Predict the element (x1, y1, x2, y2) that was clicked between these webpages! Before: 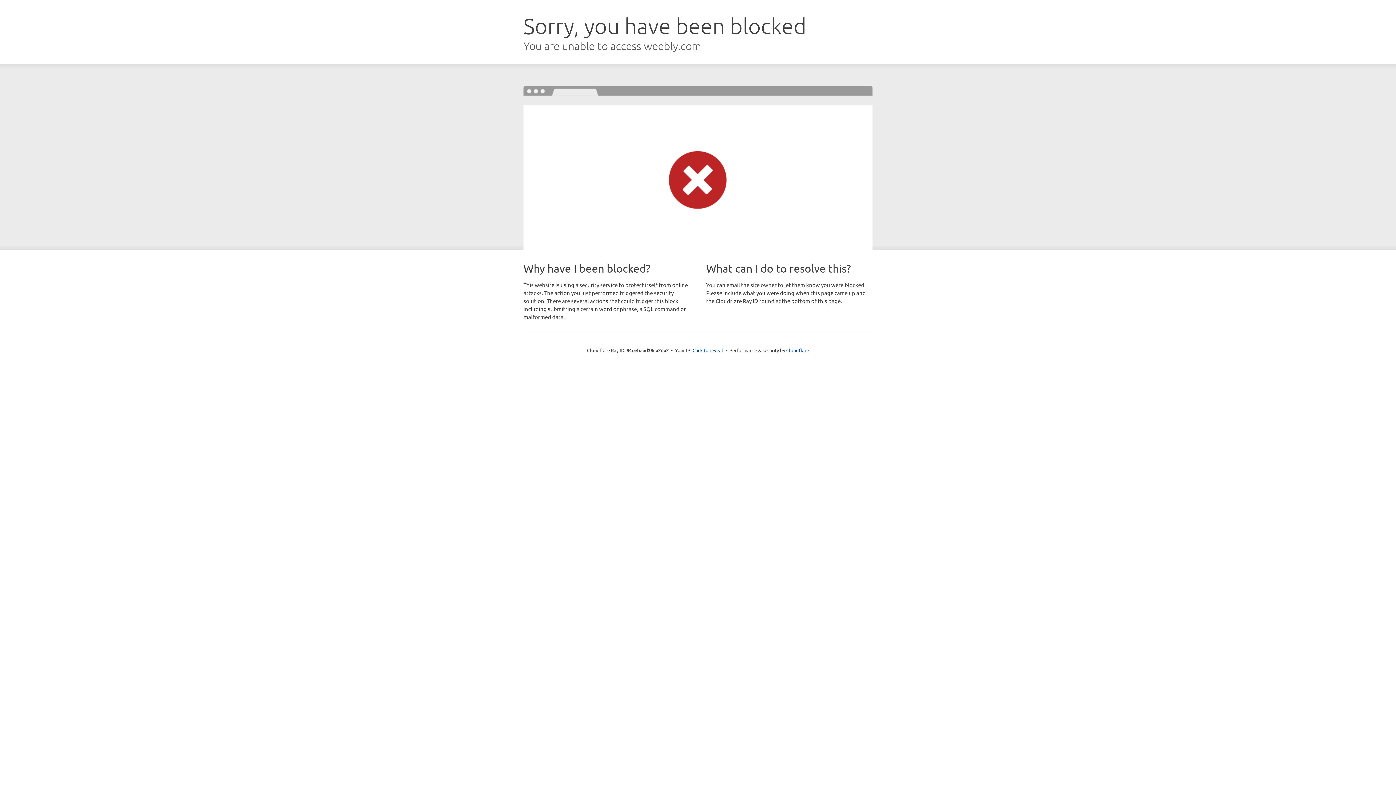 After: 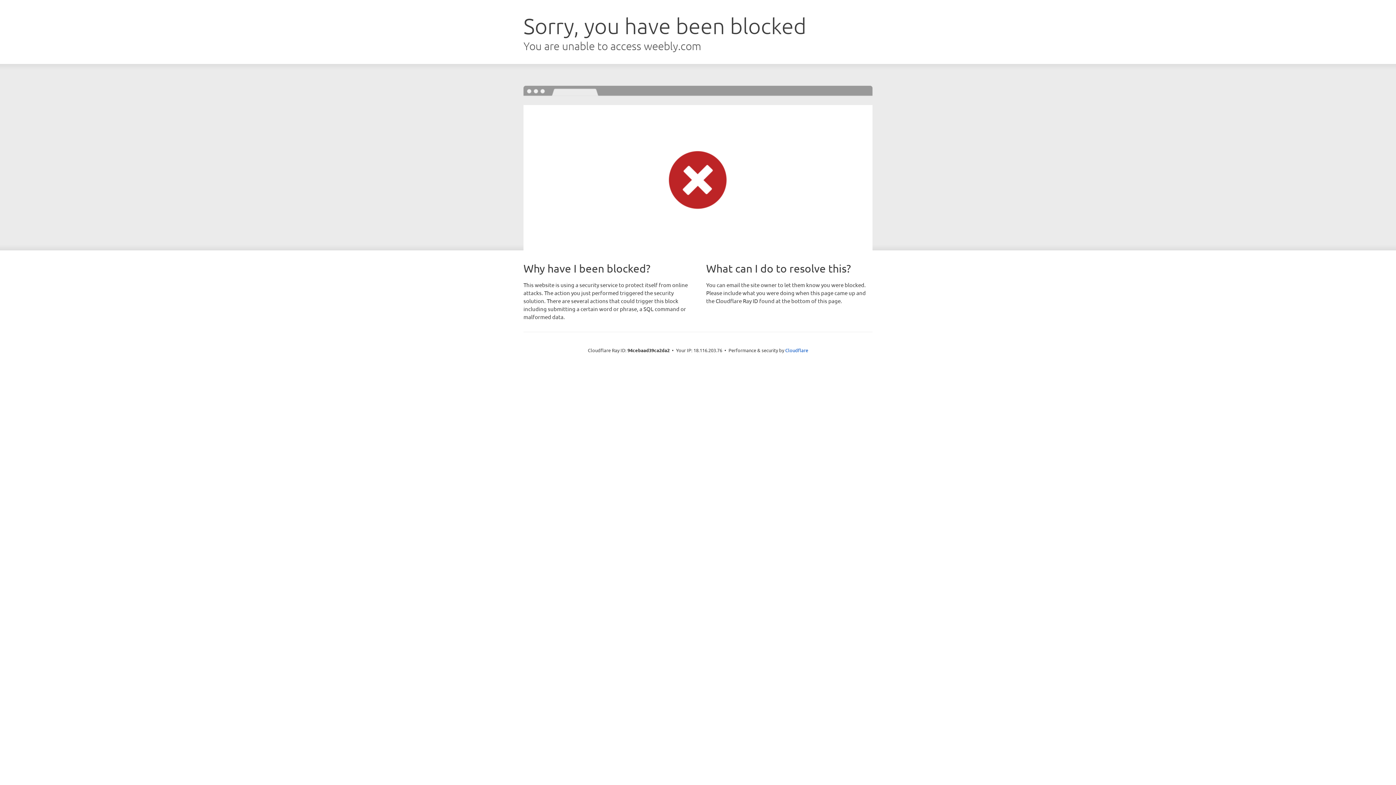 Action: bbox: (692, 346, 723, 353) label: Click to reveal